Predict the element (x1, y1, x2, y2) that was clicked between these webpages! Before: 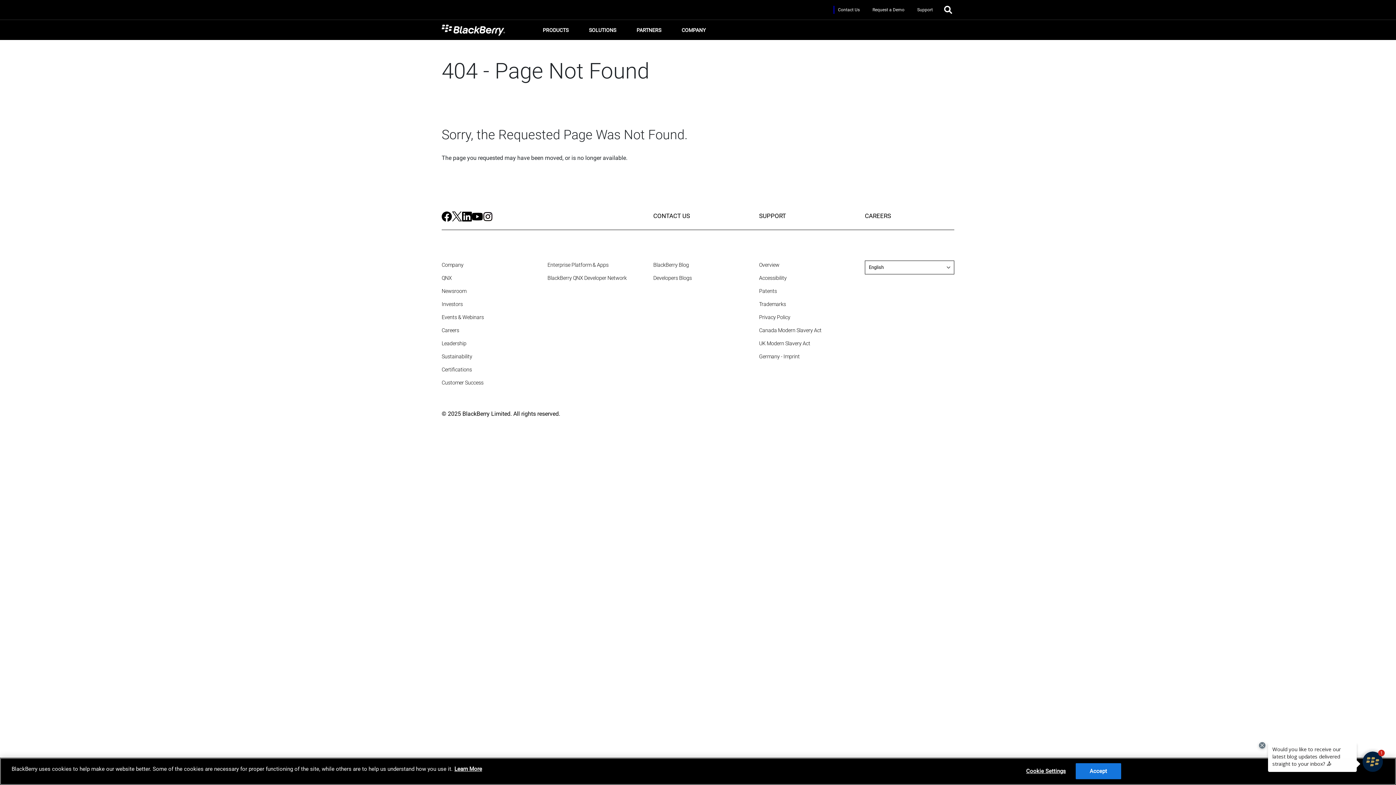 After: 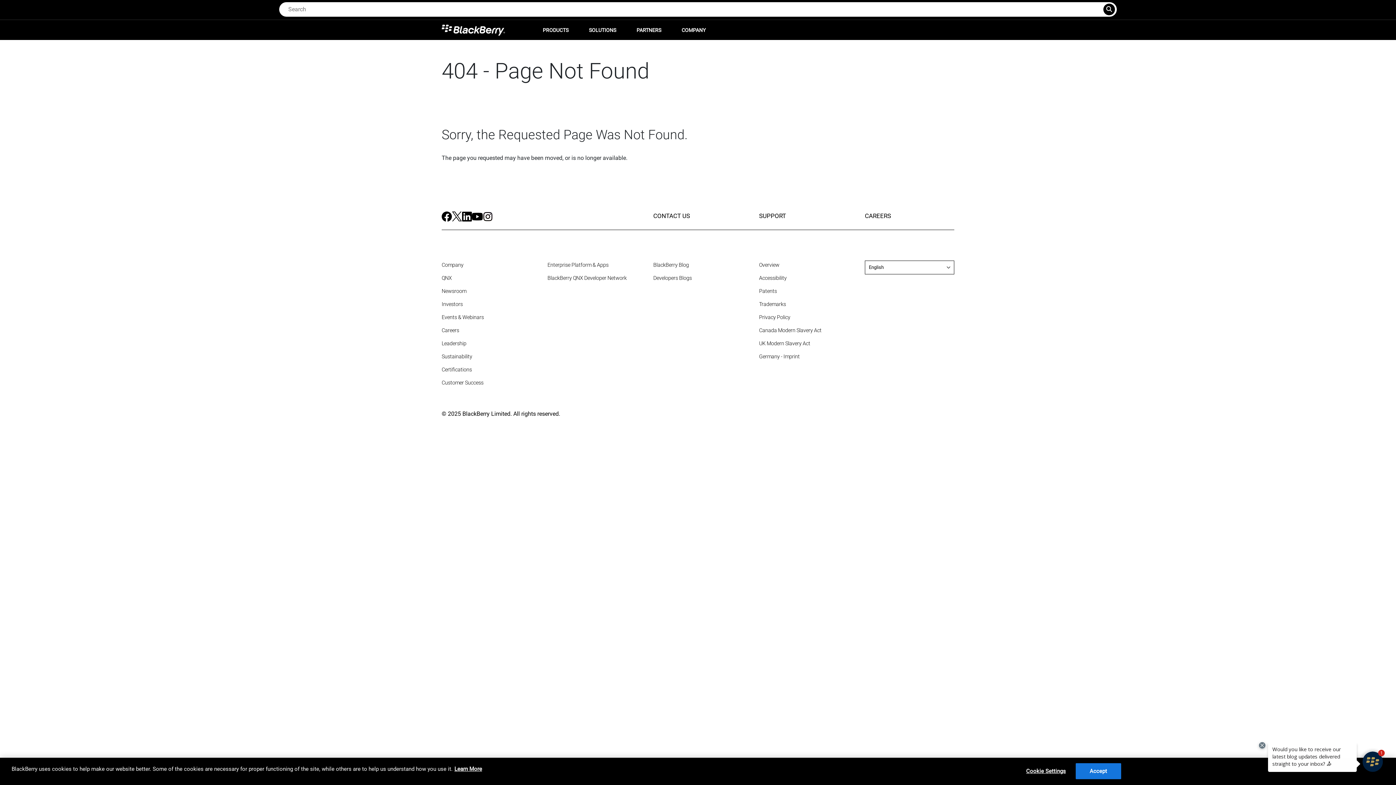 Action: bbox: (942, 5, 954, 14)